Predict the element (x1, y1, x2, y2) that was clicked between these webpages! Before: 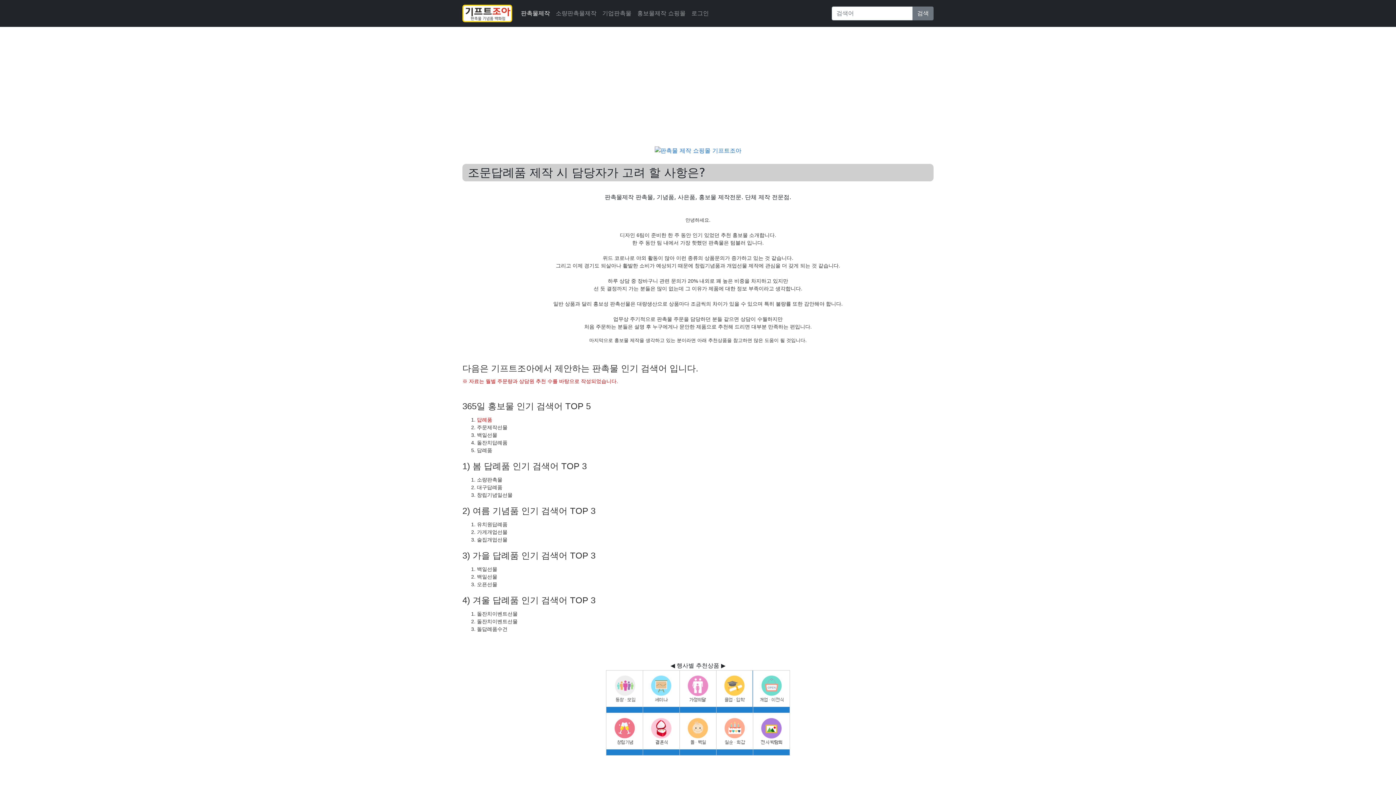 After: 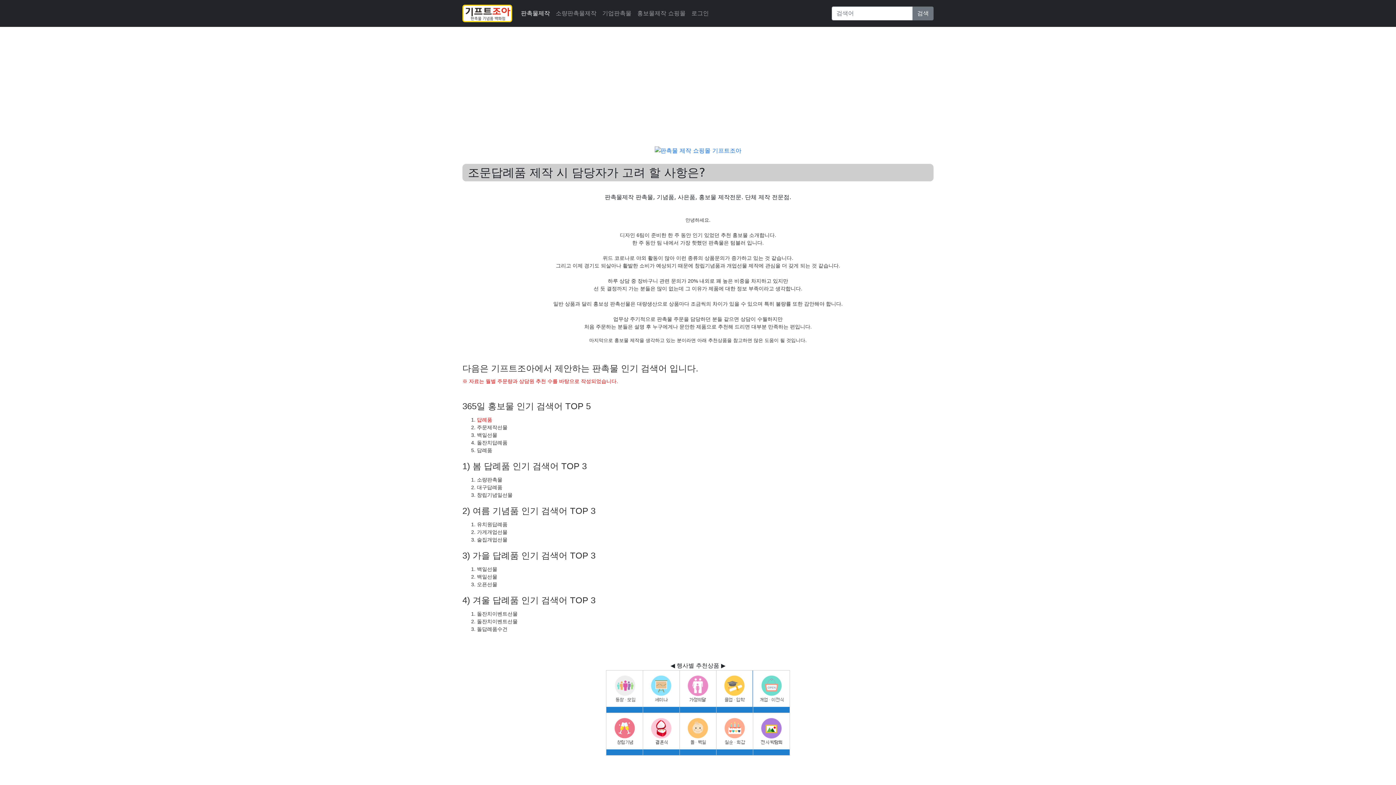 Action: bbox: (606, 688, 642, 694)